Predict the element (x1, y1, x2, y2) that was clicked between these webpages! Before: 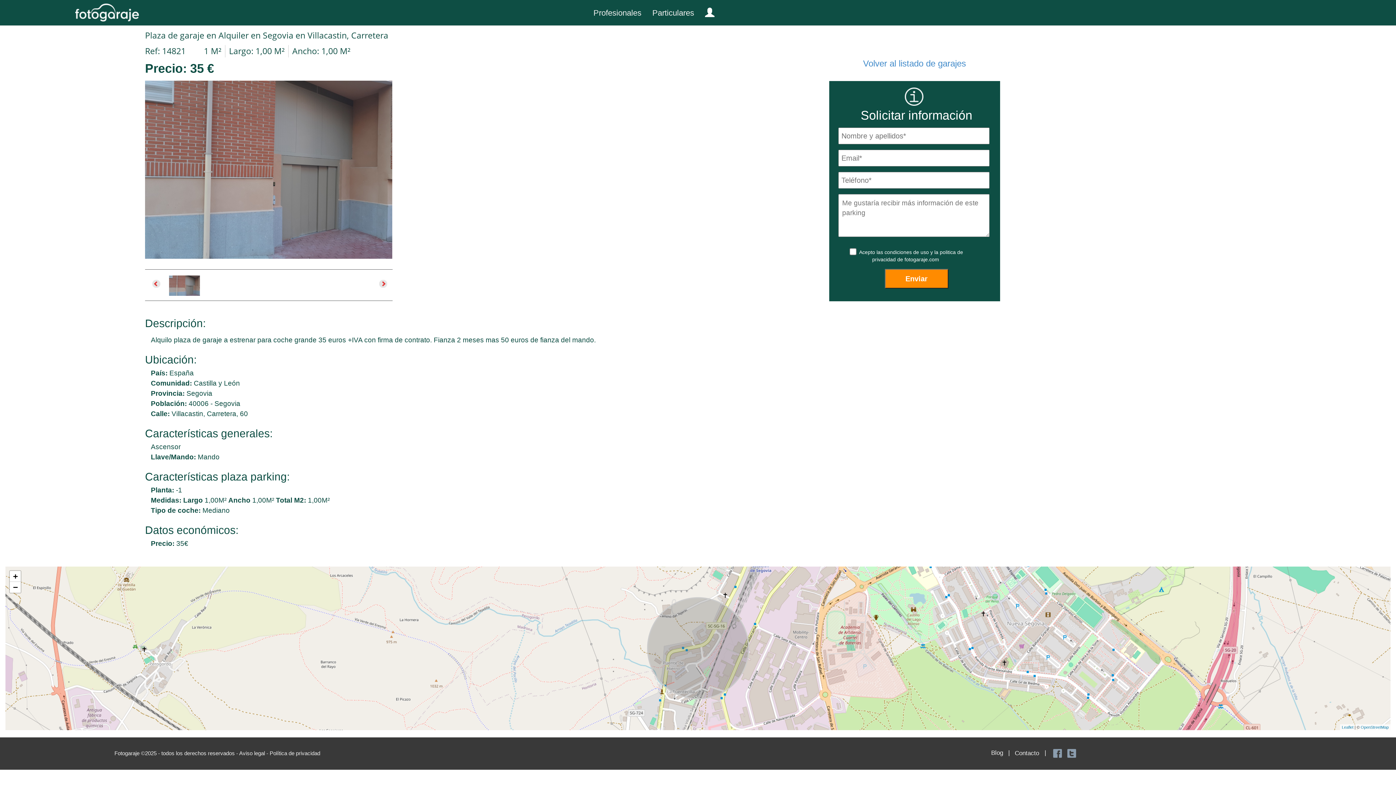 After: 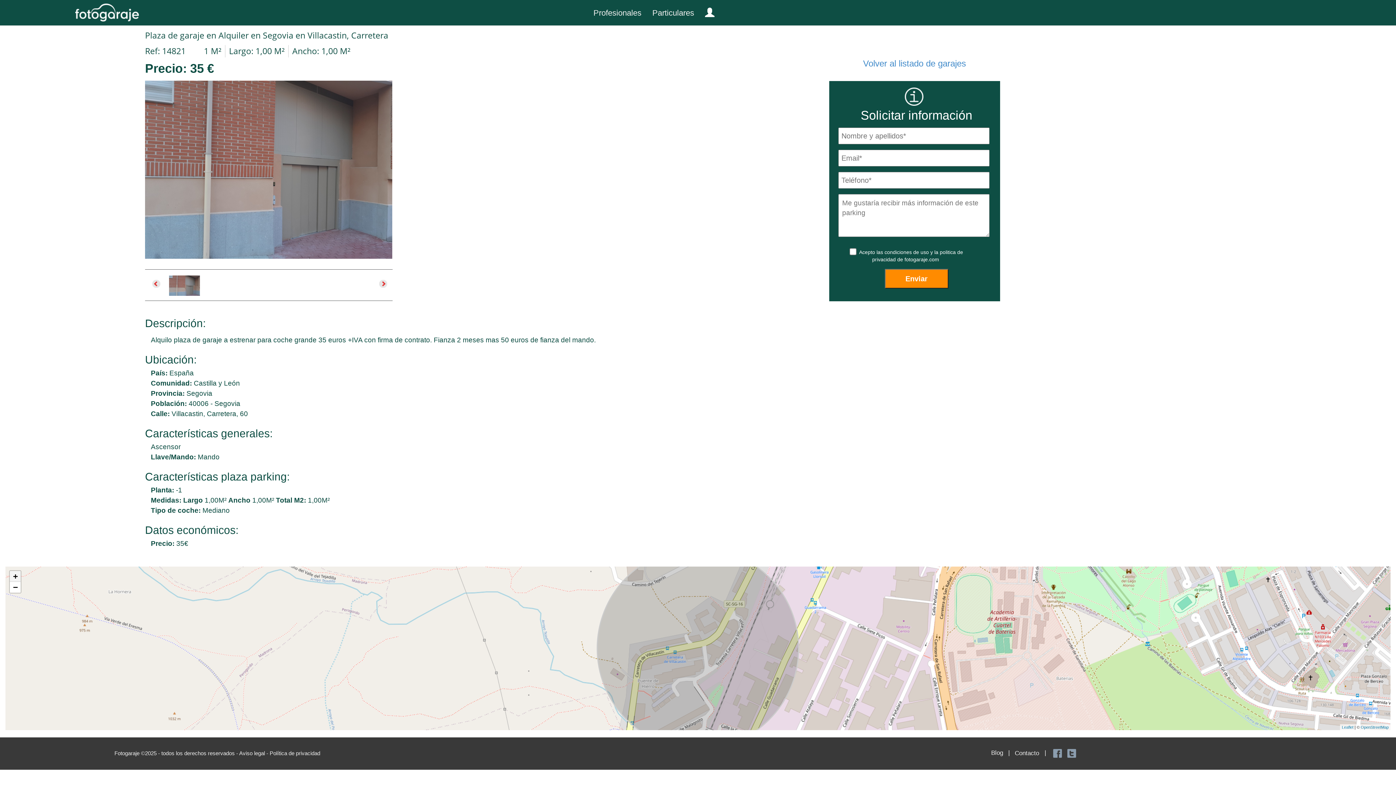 Action: bbox: (9, 571, 20, 582) label: Zoom in